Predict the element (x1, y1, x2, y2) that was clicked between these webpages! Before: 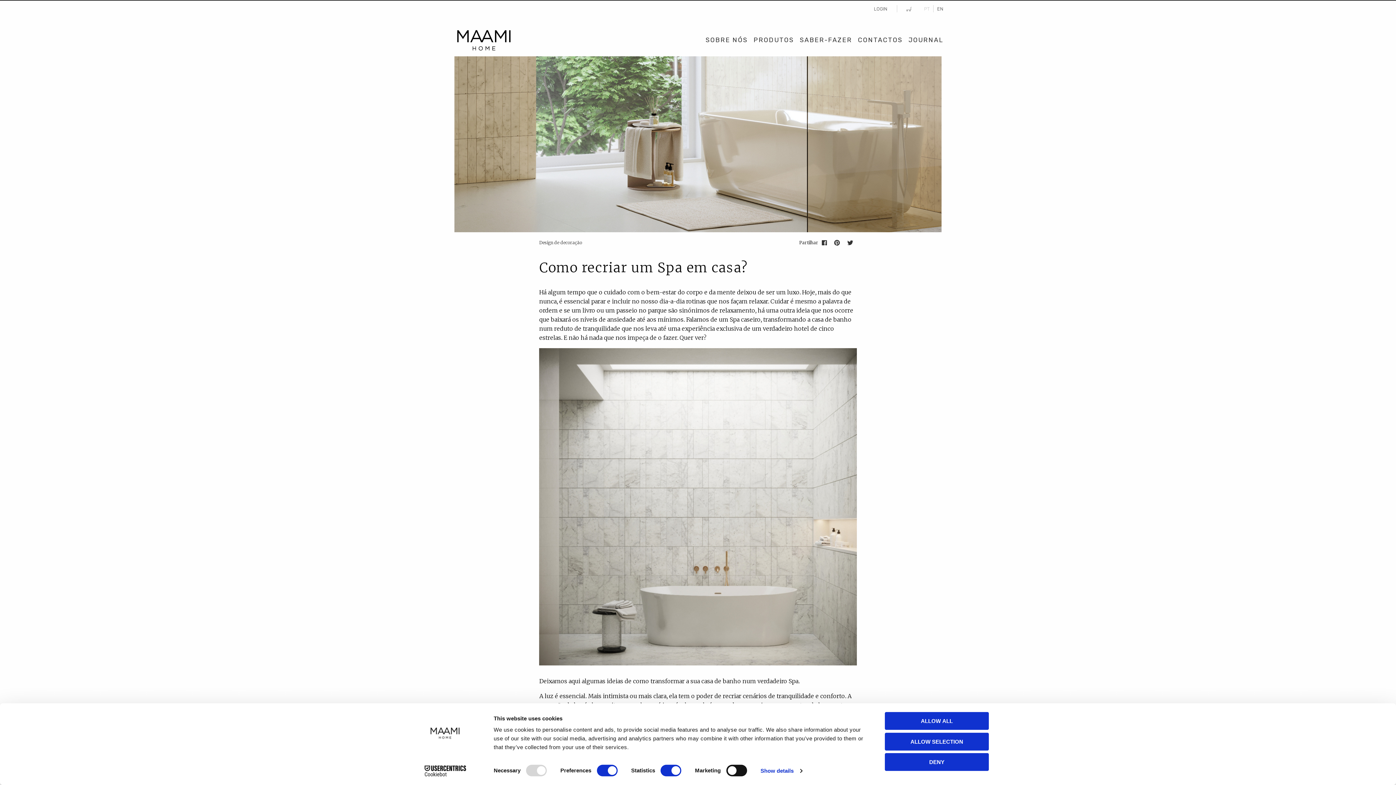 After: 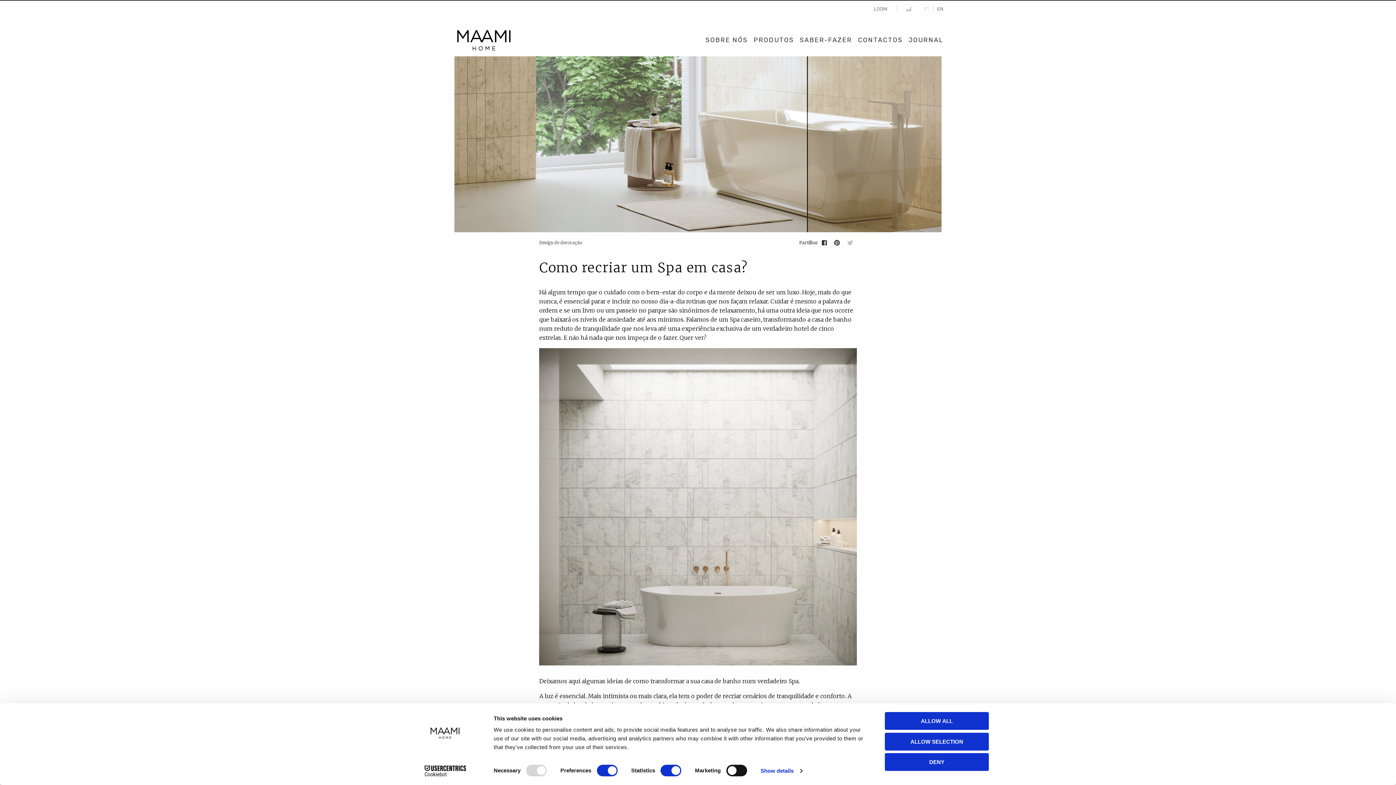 Action: bbox: (843, 237, 856, 247)